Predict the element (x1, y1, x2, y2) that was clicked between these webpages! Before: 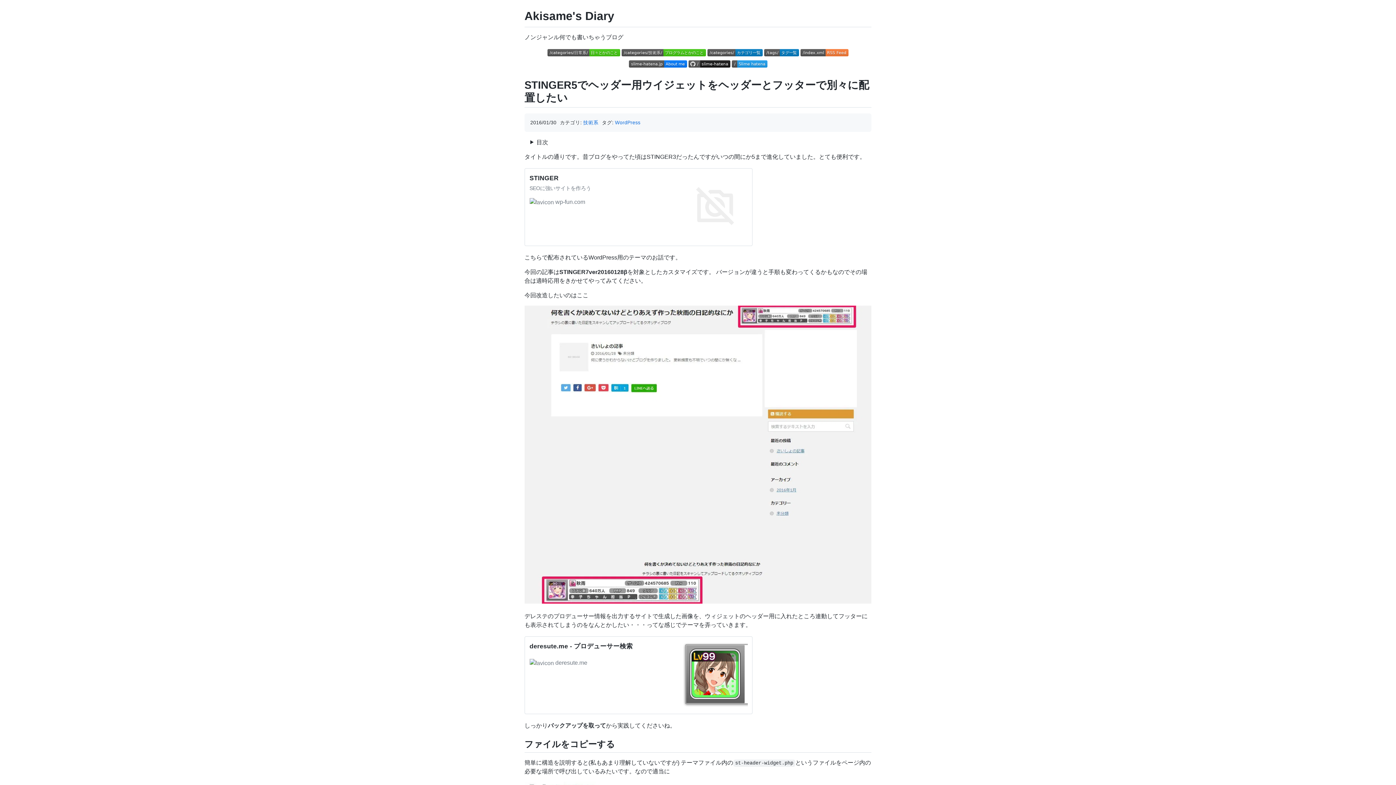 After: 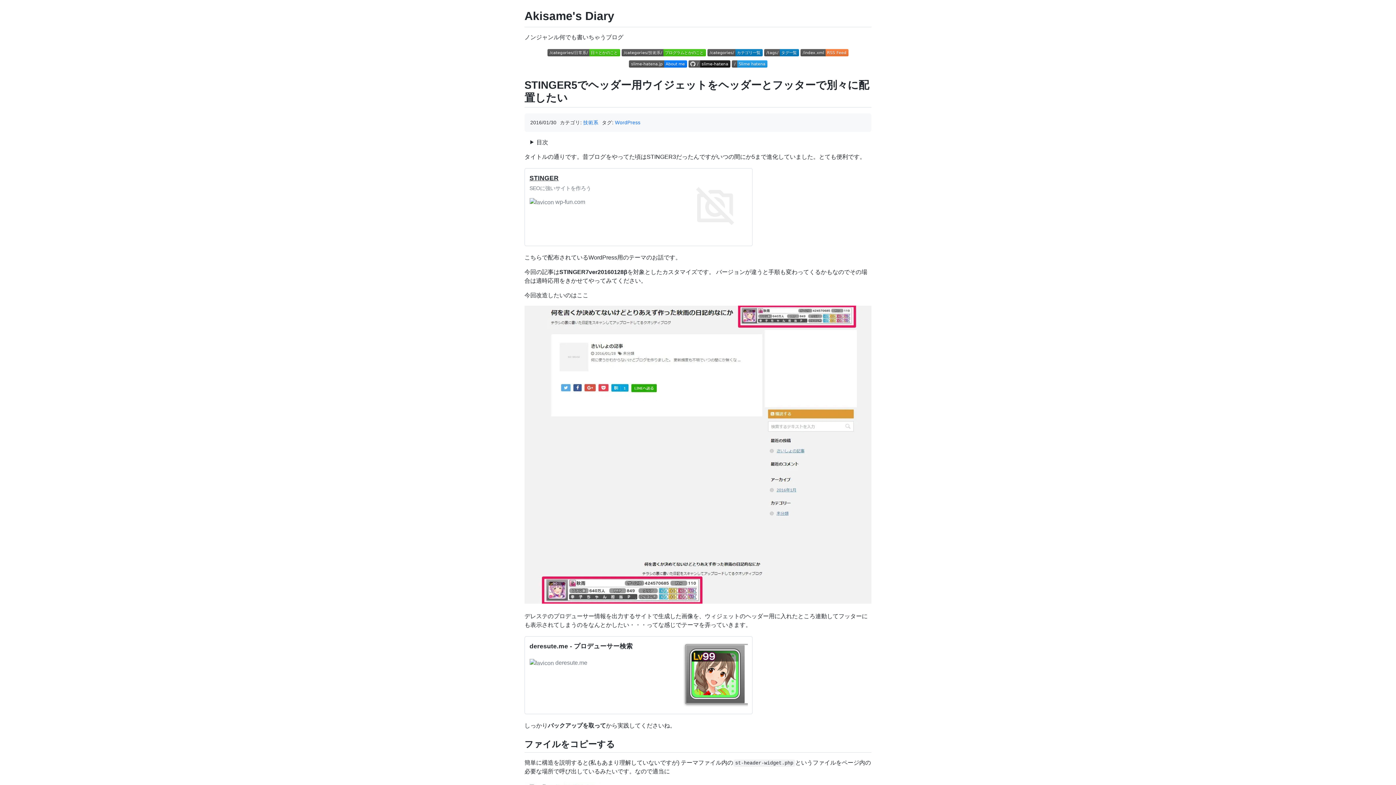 Action: label: STINGER bbox: (529, 174, 558, 181)